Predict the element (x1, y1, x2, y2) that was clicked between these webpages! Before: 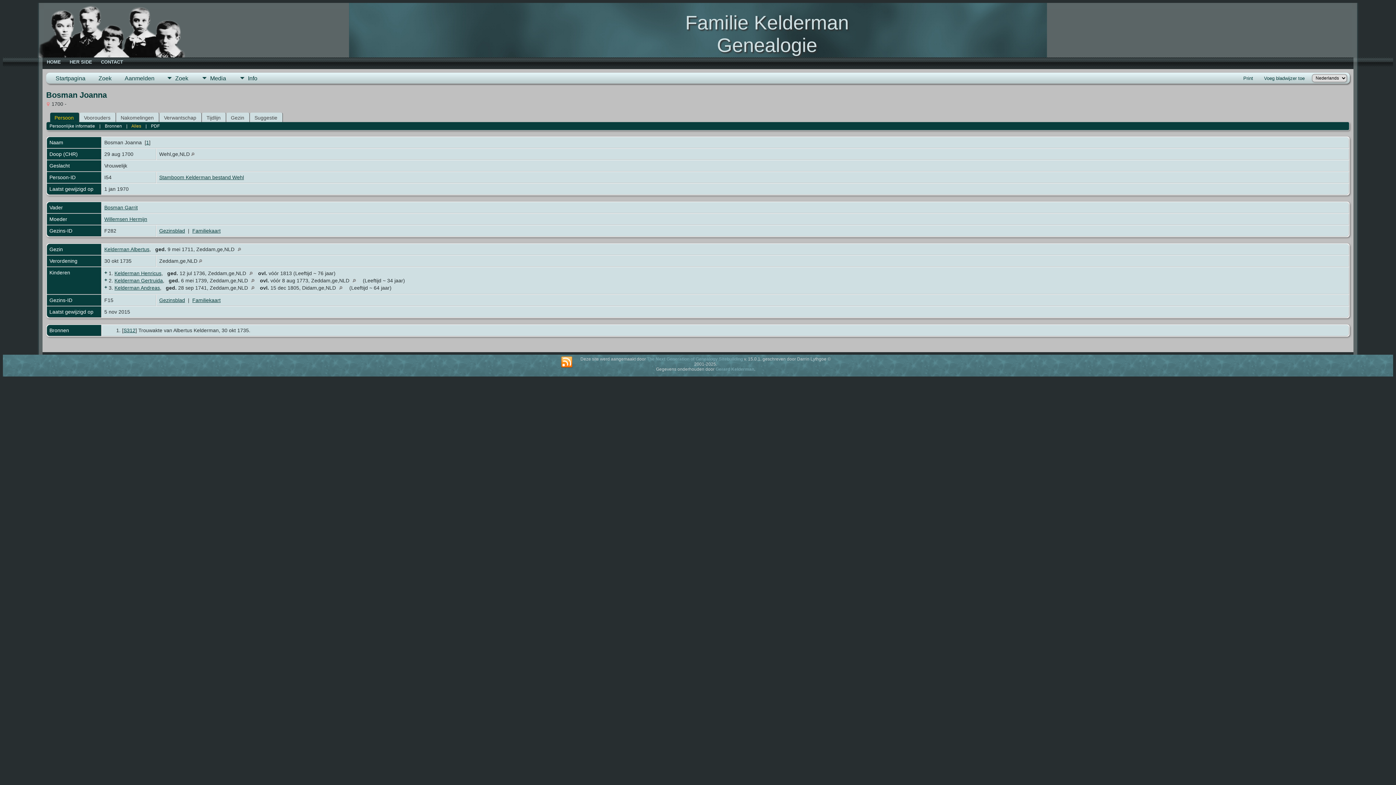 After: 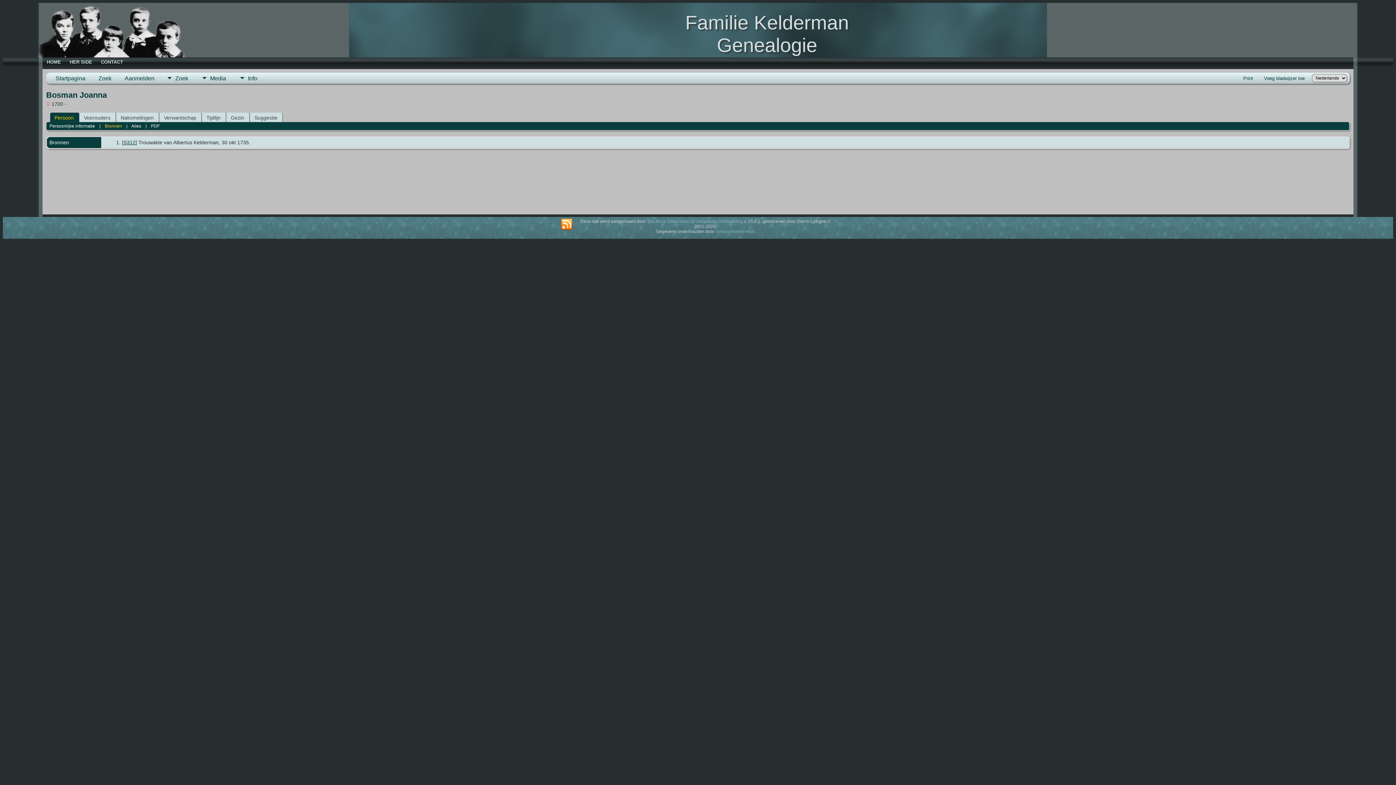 Action: bbox: (104, 123, 121, 128) label: Bronnen